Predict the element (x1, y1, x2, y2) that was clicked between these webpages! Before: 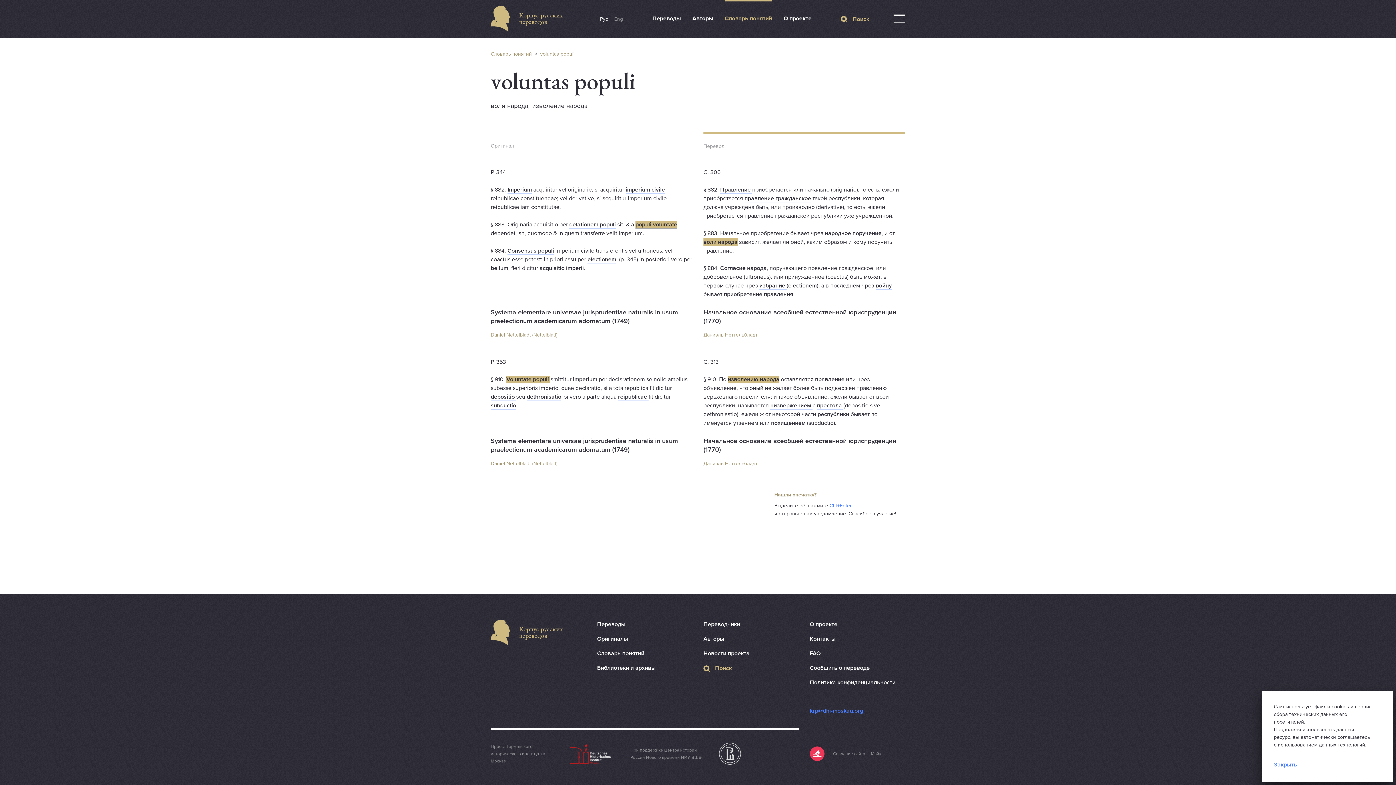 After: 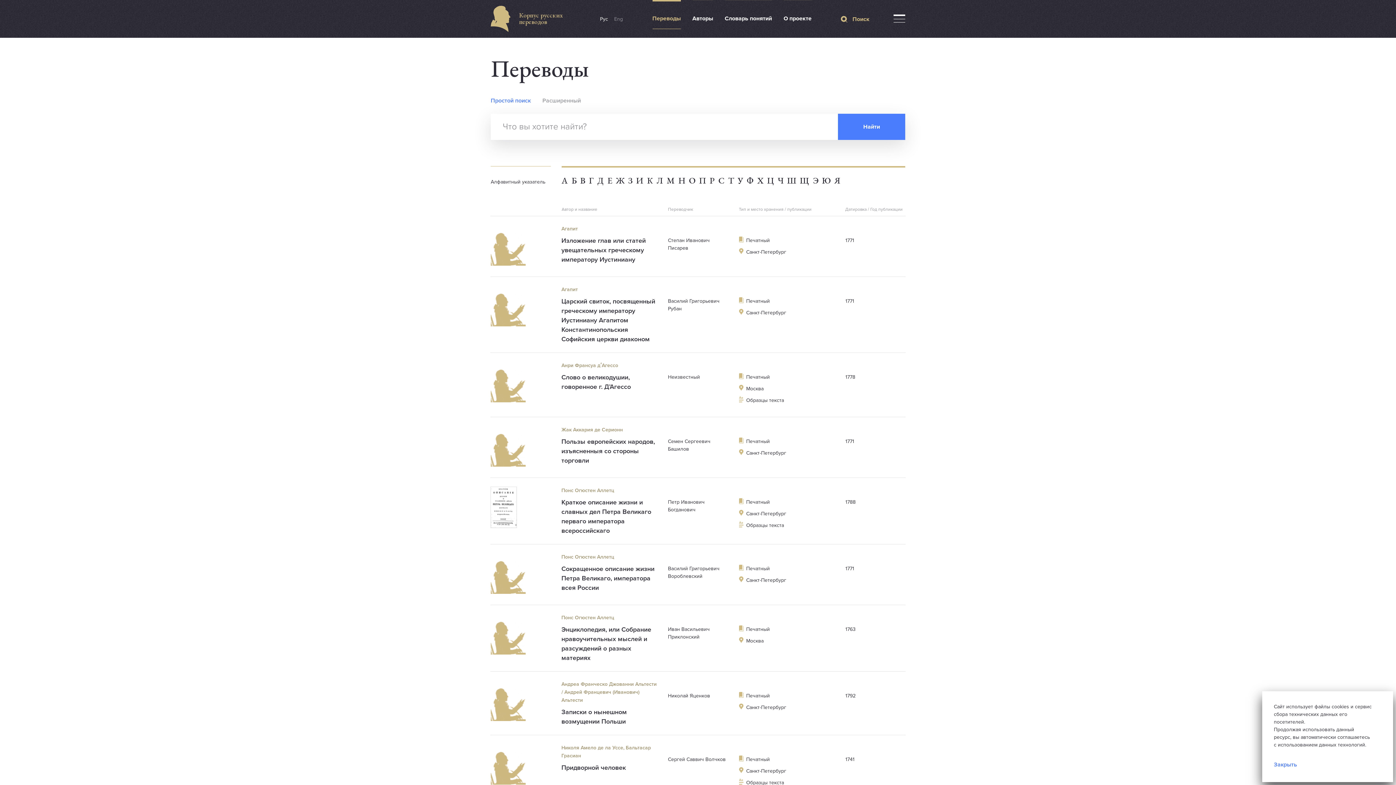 Action: bbox: (652, 14, 680, 22) label: Переводы